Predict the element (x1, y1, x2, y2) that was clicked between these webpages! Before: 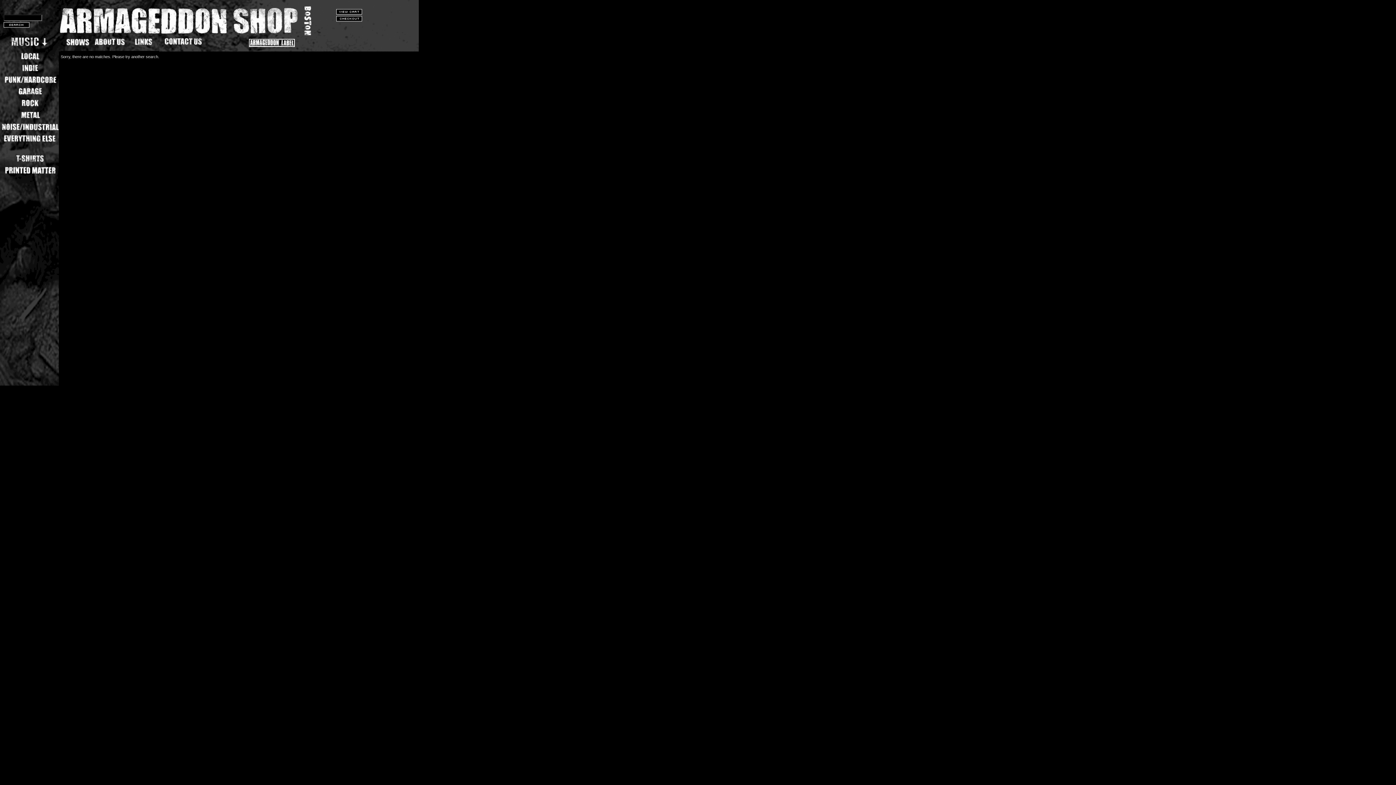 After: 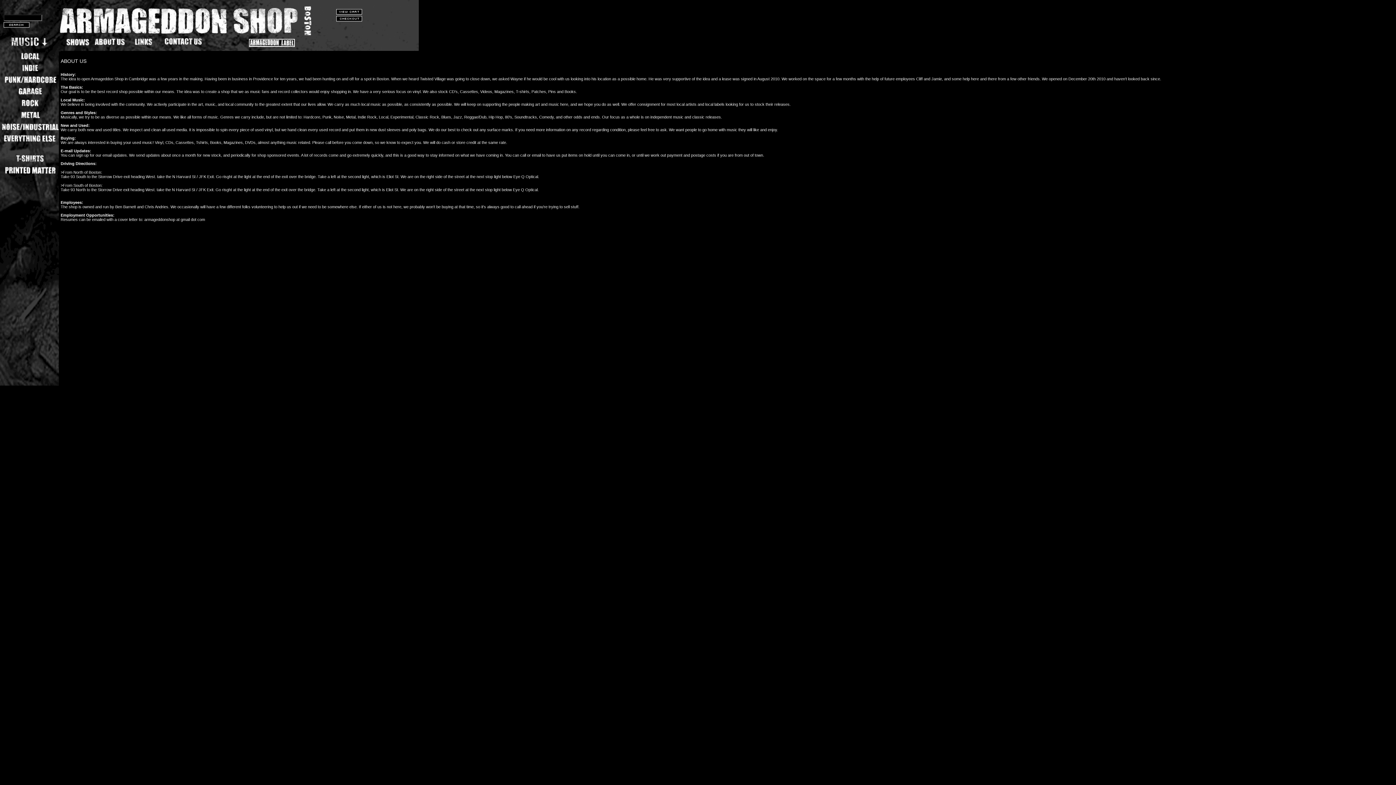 Action: bbox: (93, 44, 129, 48)